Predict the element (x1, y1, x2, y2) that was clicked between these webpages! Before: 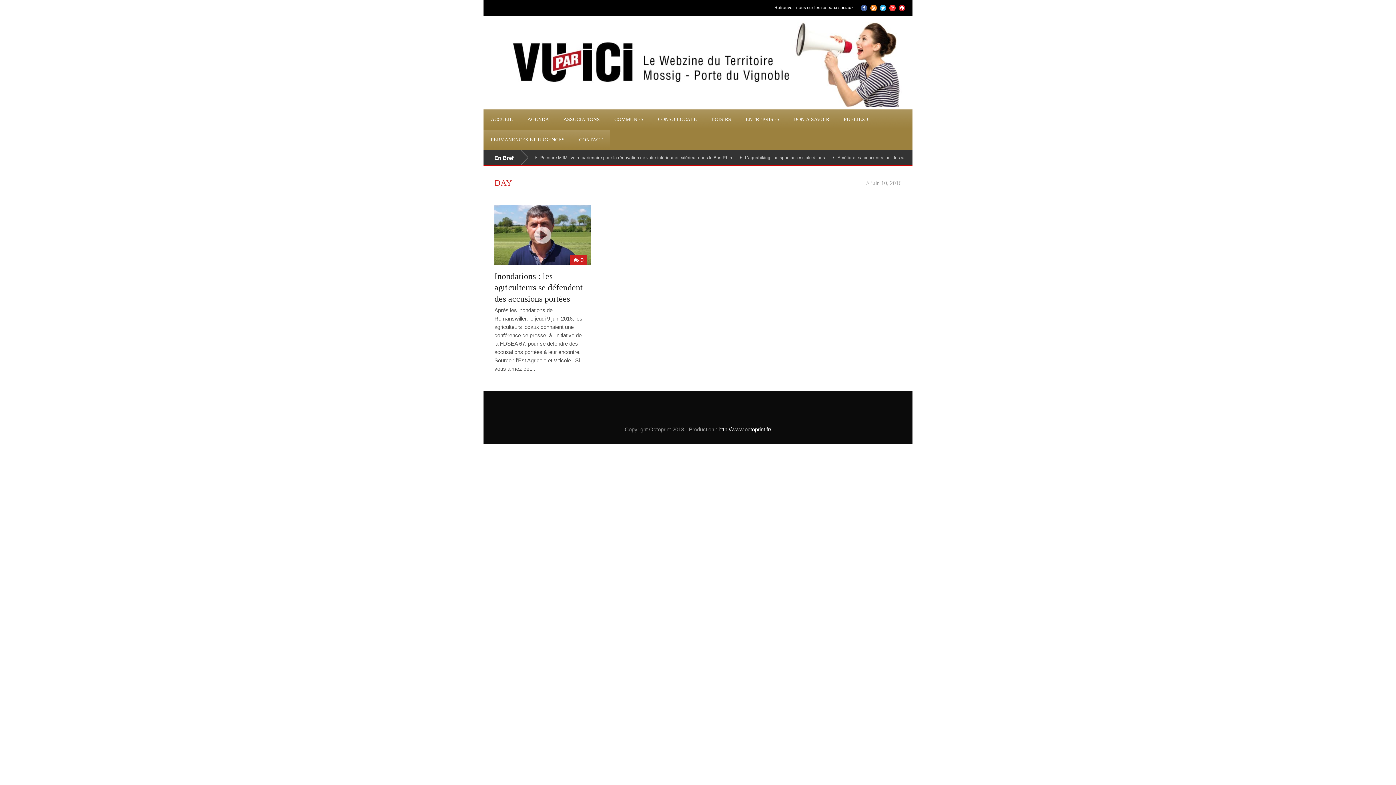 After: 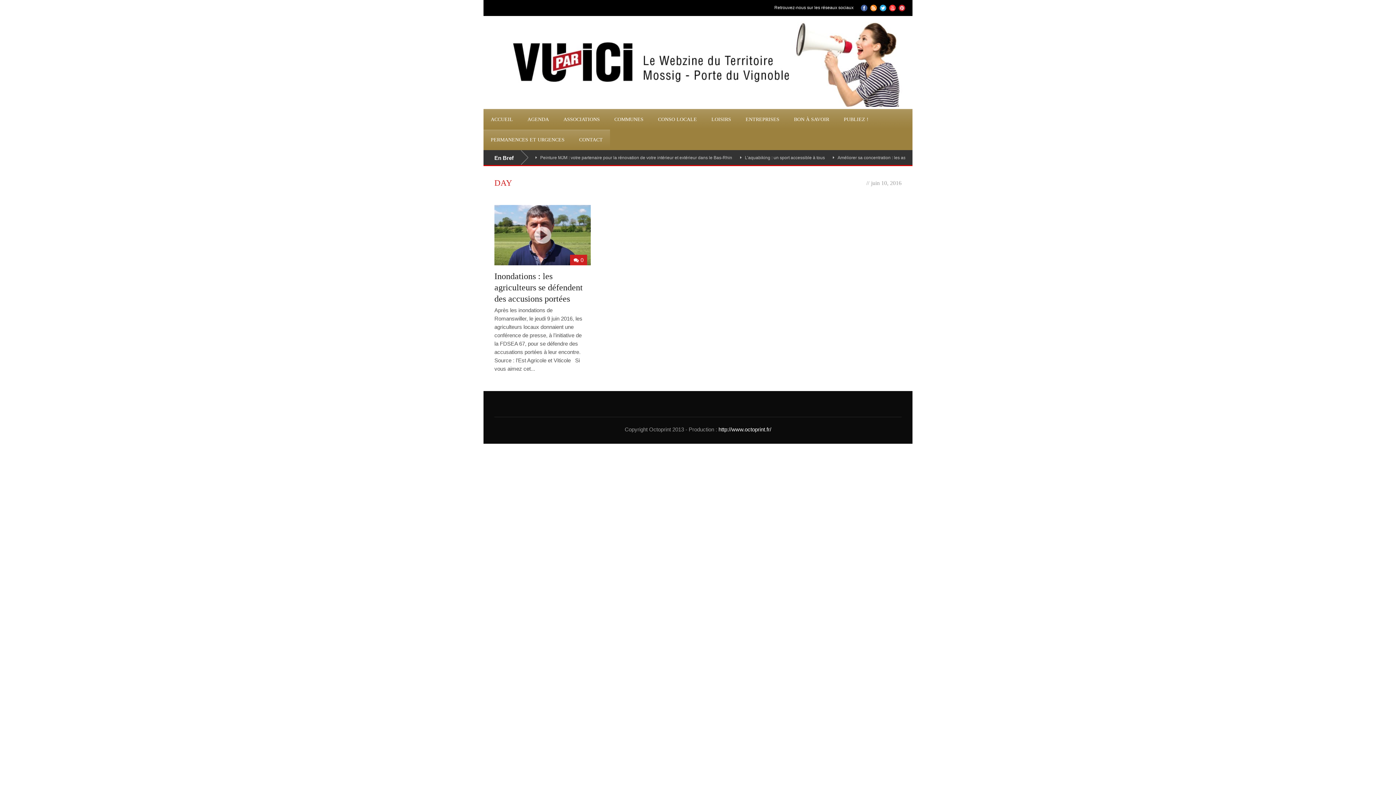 Action: bbox: (718, 426, 771, 432) label: http://www.octoprint.fr/